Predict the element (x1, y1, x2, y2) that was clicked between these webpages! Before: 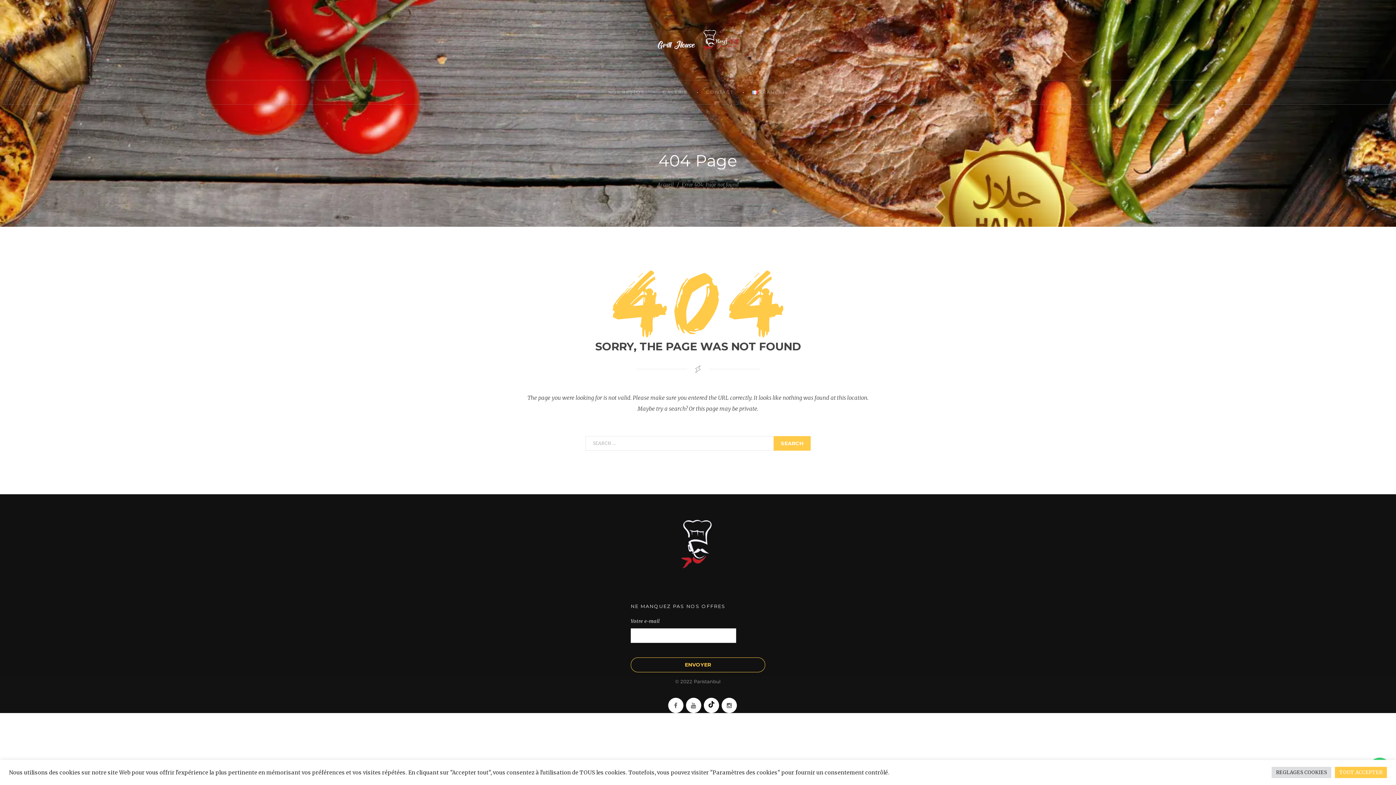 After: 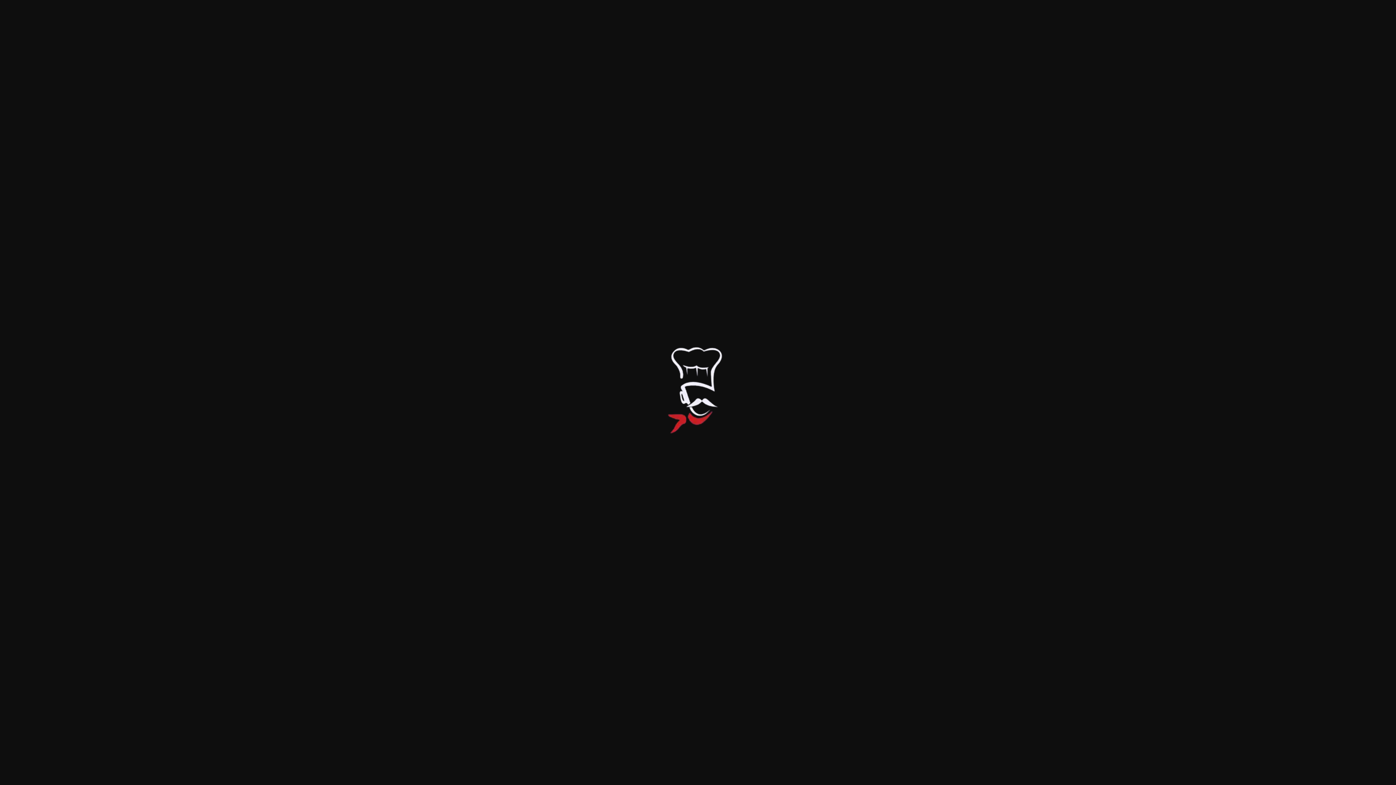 Action: bbox: (647, 494, 749, 596)